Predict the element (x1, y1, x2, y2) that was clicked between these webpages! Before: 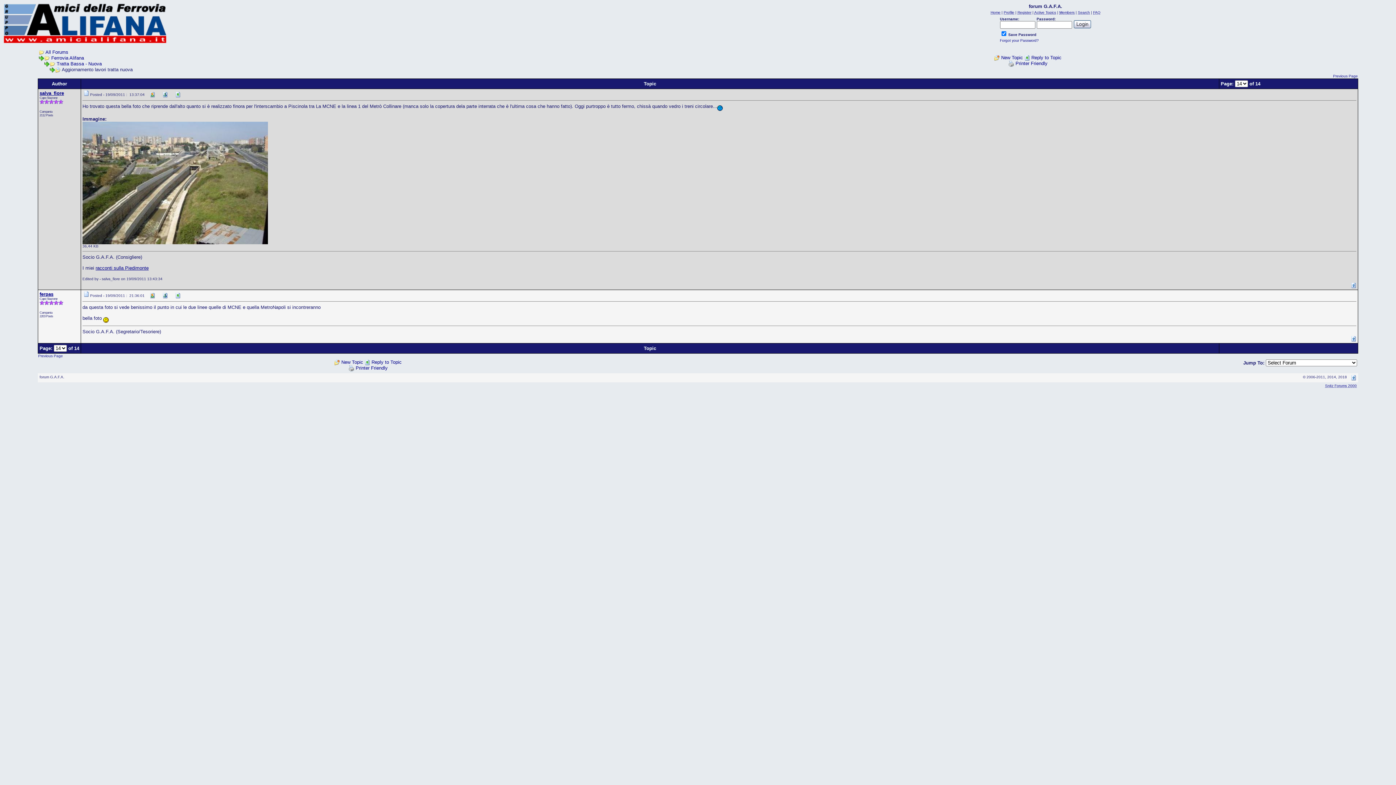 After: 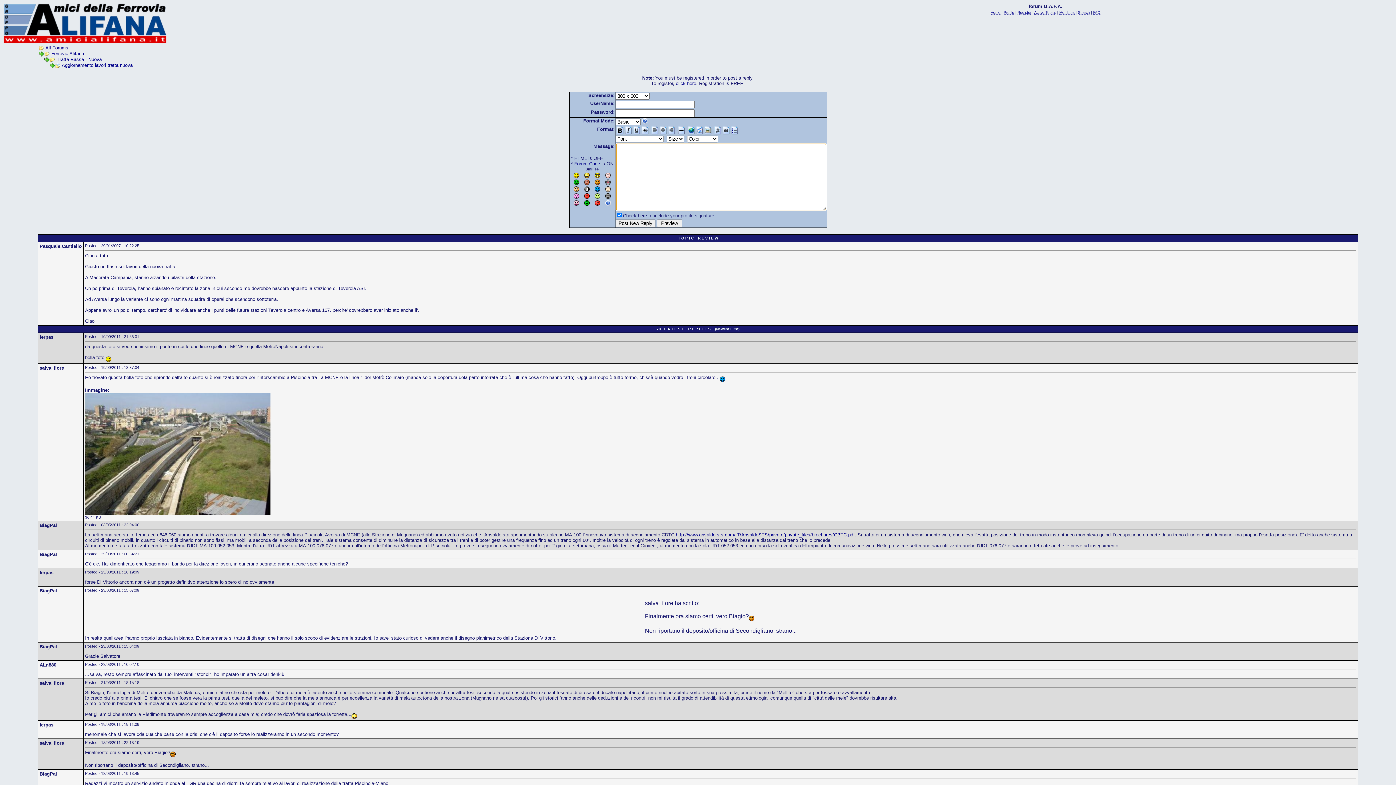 Action: bbox: (1024, 54, 1030, 60)